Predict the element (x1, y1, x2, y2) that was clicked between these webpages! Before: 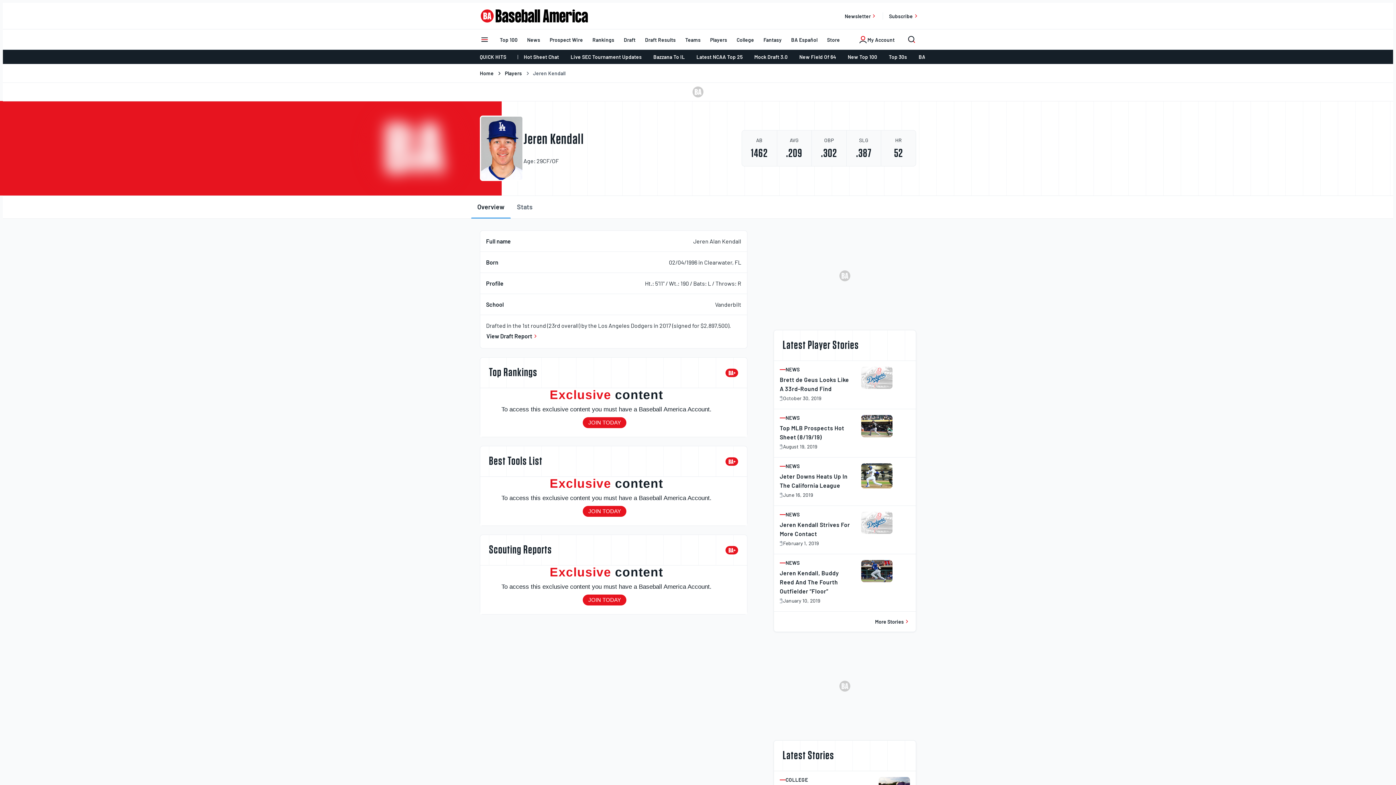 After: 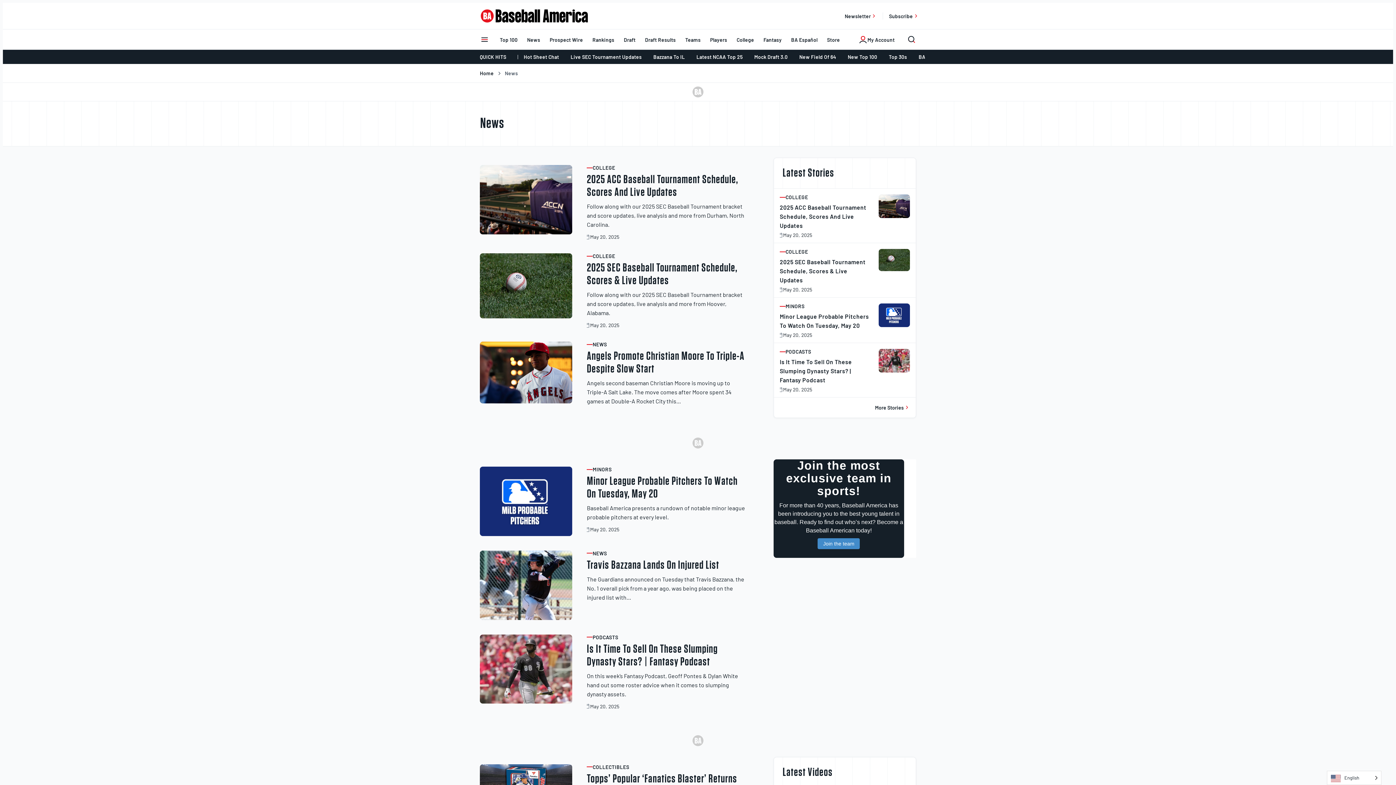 Action: bbox: (780, 512, 852, 517) label: Post category